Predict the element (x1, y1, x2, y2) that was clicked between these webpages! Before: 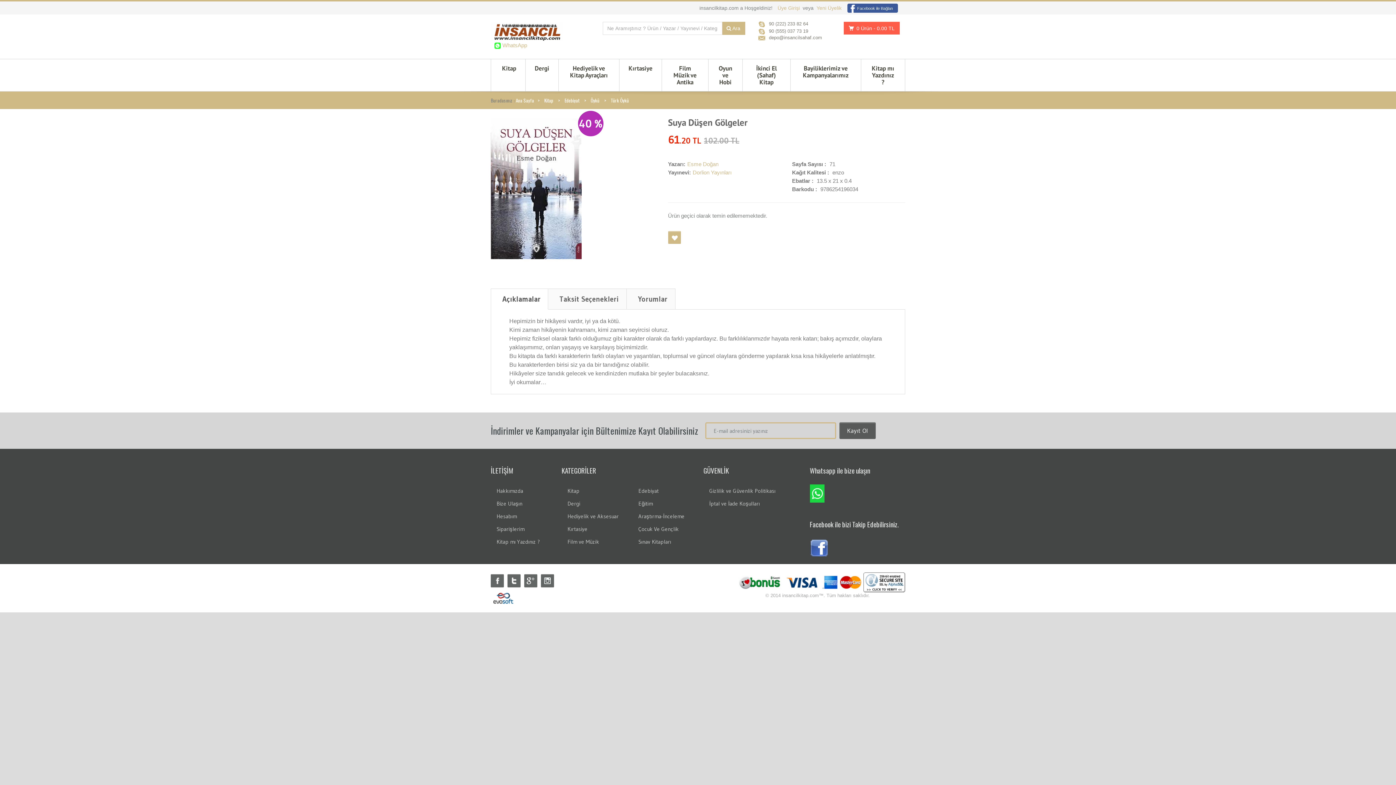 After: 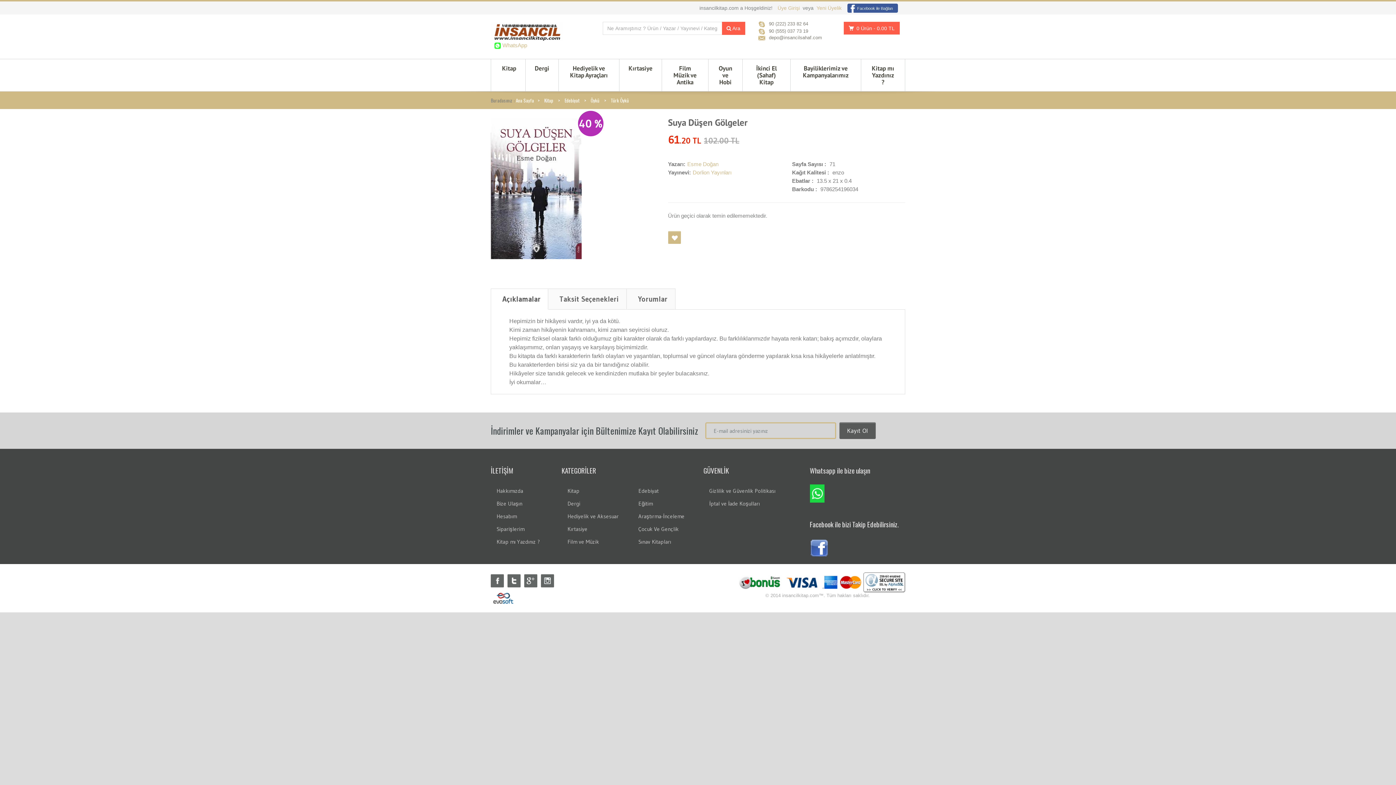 Action: bbox: (722, 21, 745, 34) label:  Ara